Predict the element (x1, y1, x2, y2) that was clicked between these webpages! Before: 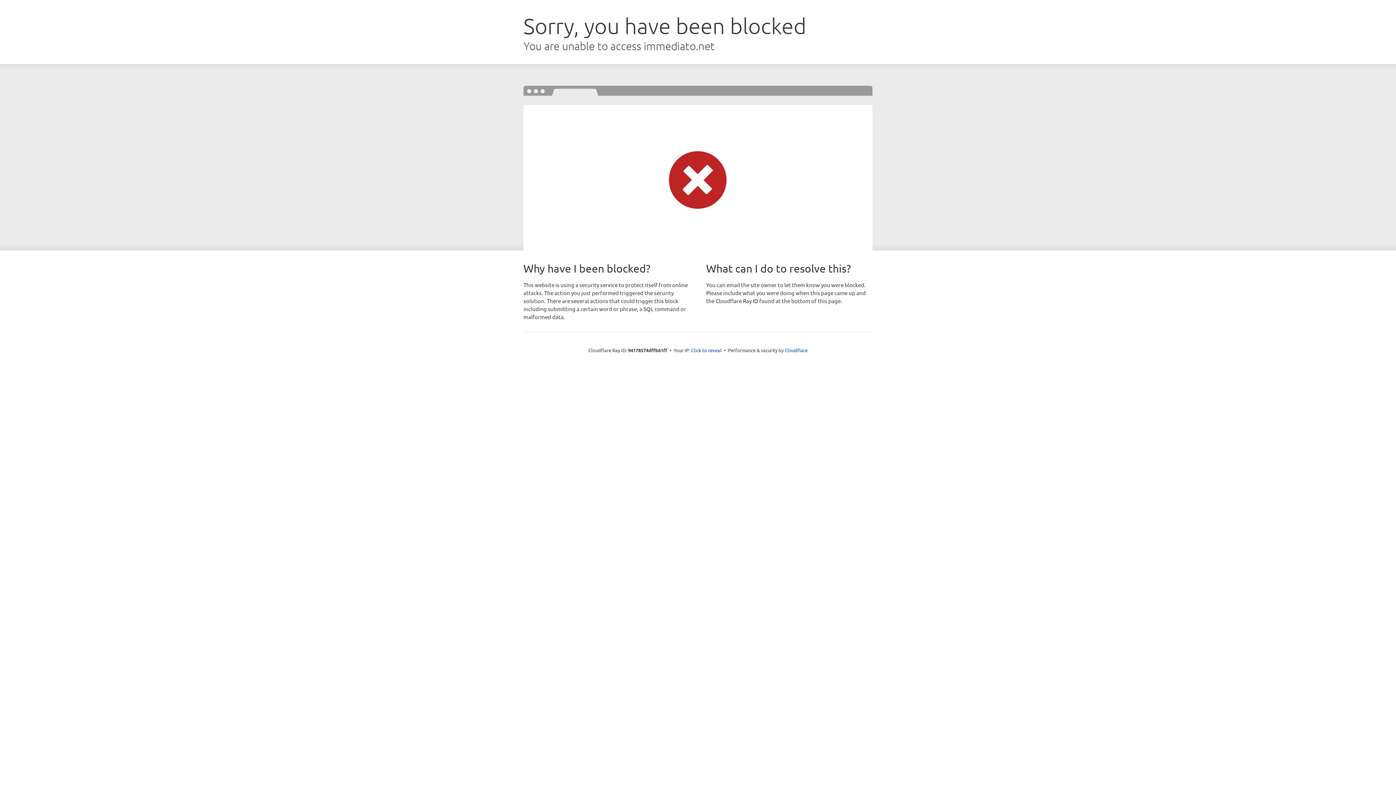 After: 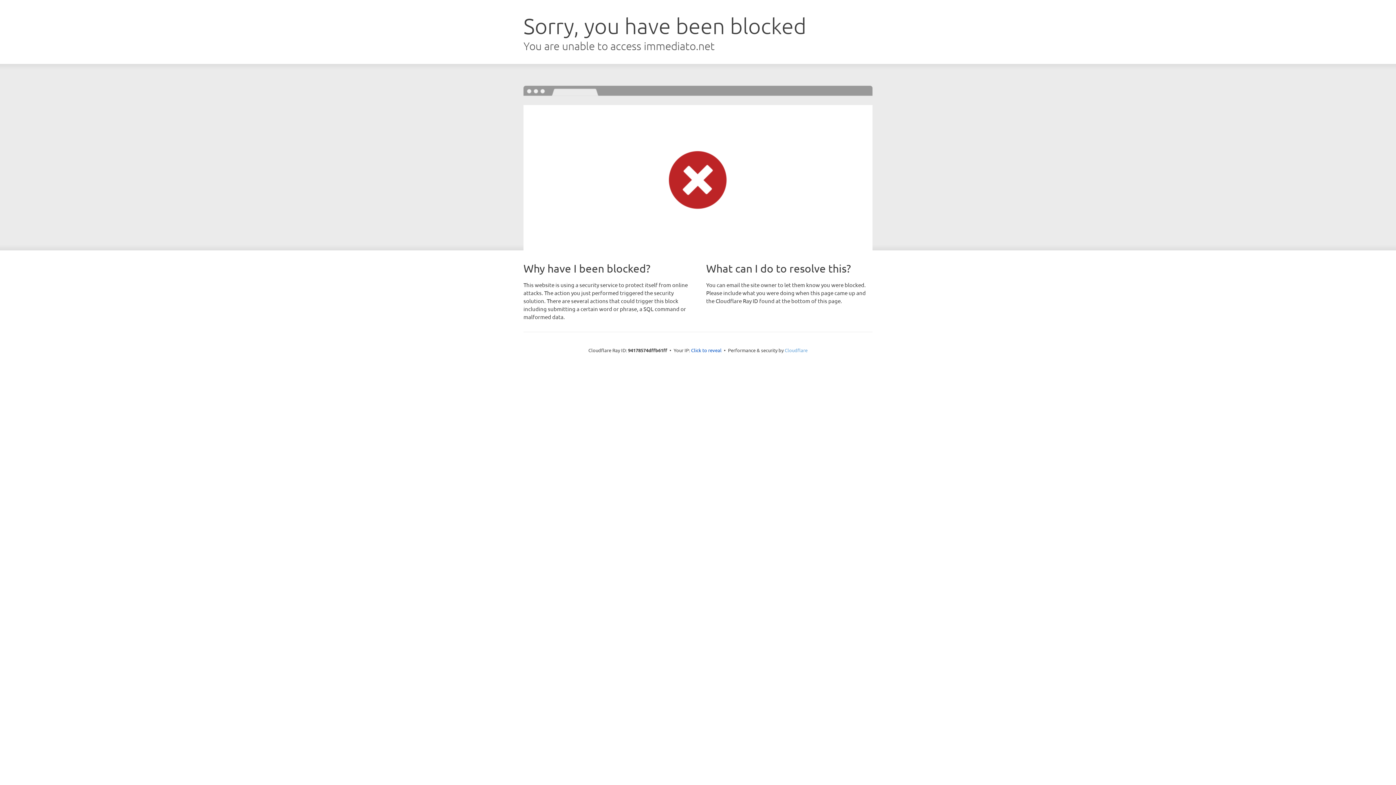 Action: label: Cloudflare bbox: (784, 347, 807, 353)